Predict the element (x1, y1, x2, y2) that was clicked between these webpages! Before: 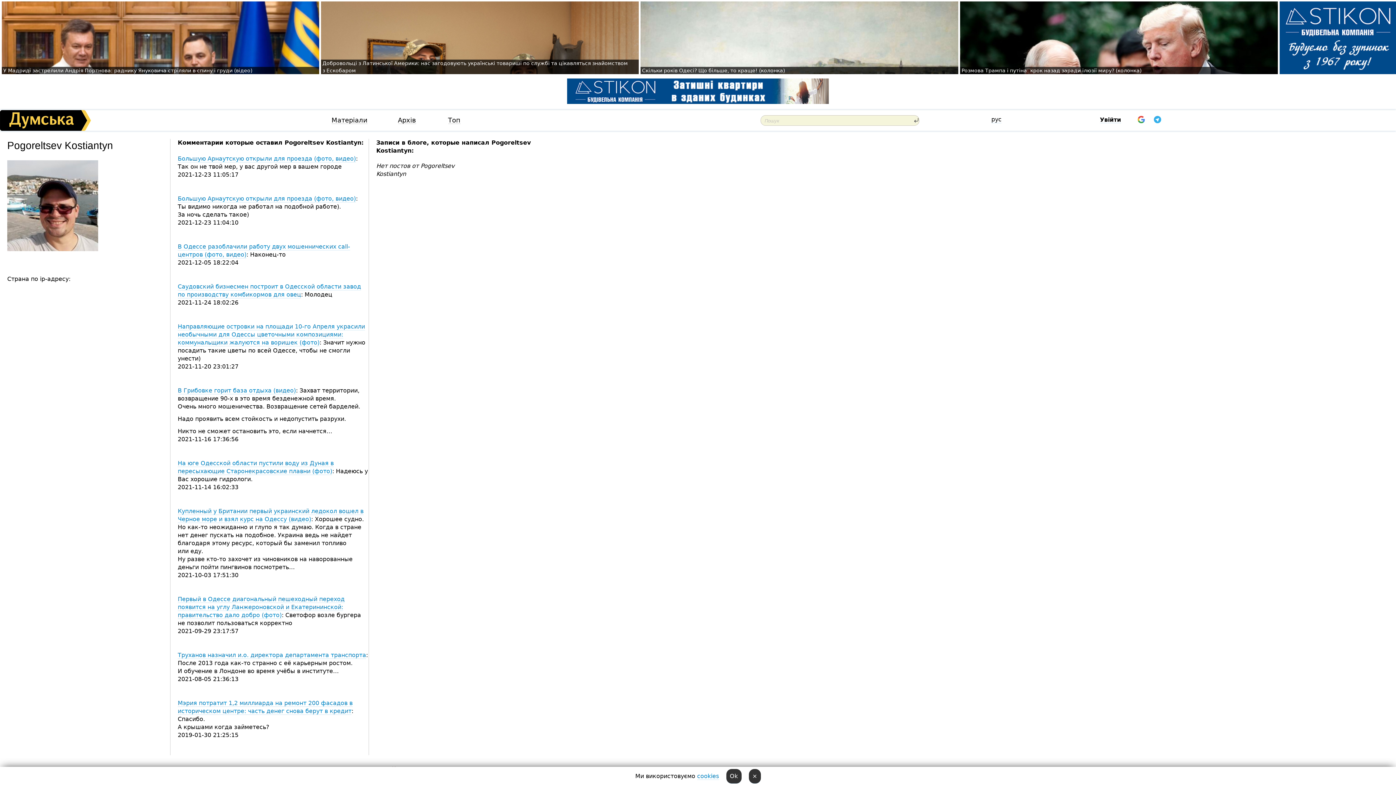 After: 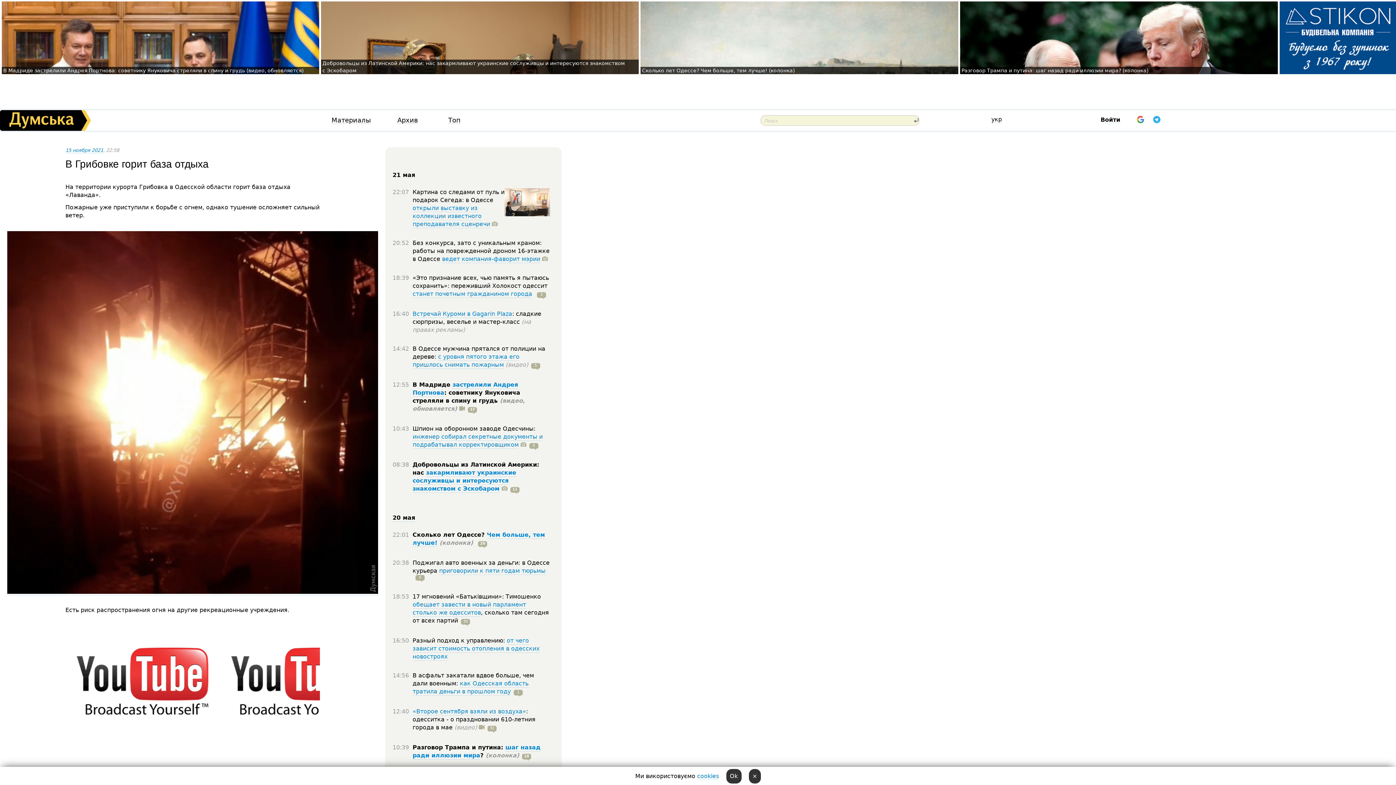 Action: label: В Грибовке горит база отдыха (видео) bbox: (177, 387, 296, 394)